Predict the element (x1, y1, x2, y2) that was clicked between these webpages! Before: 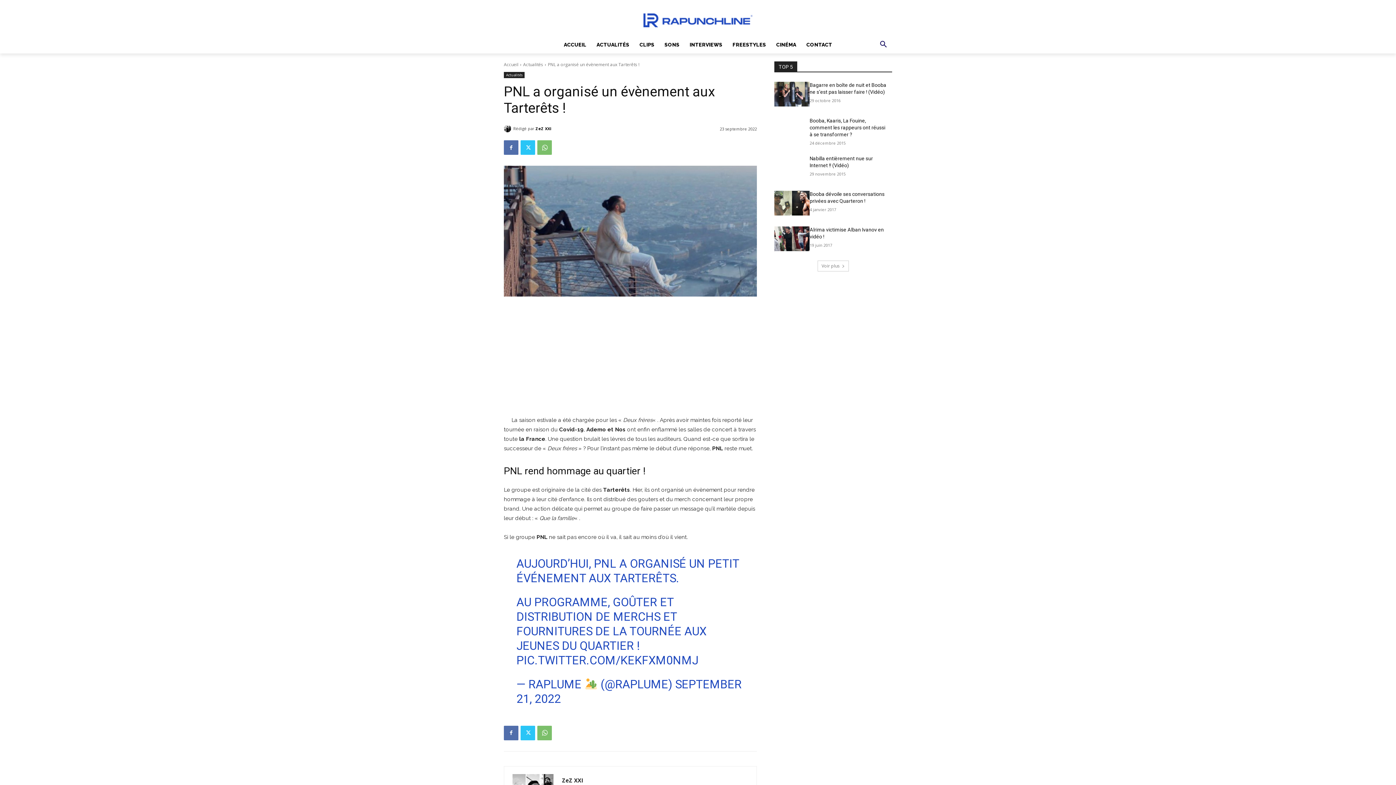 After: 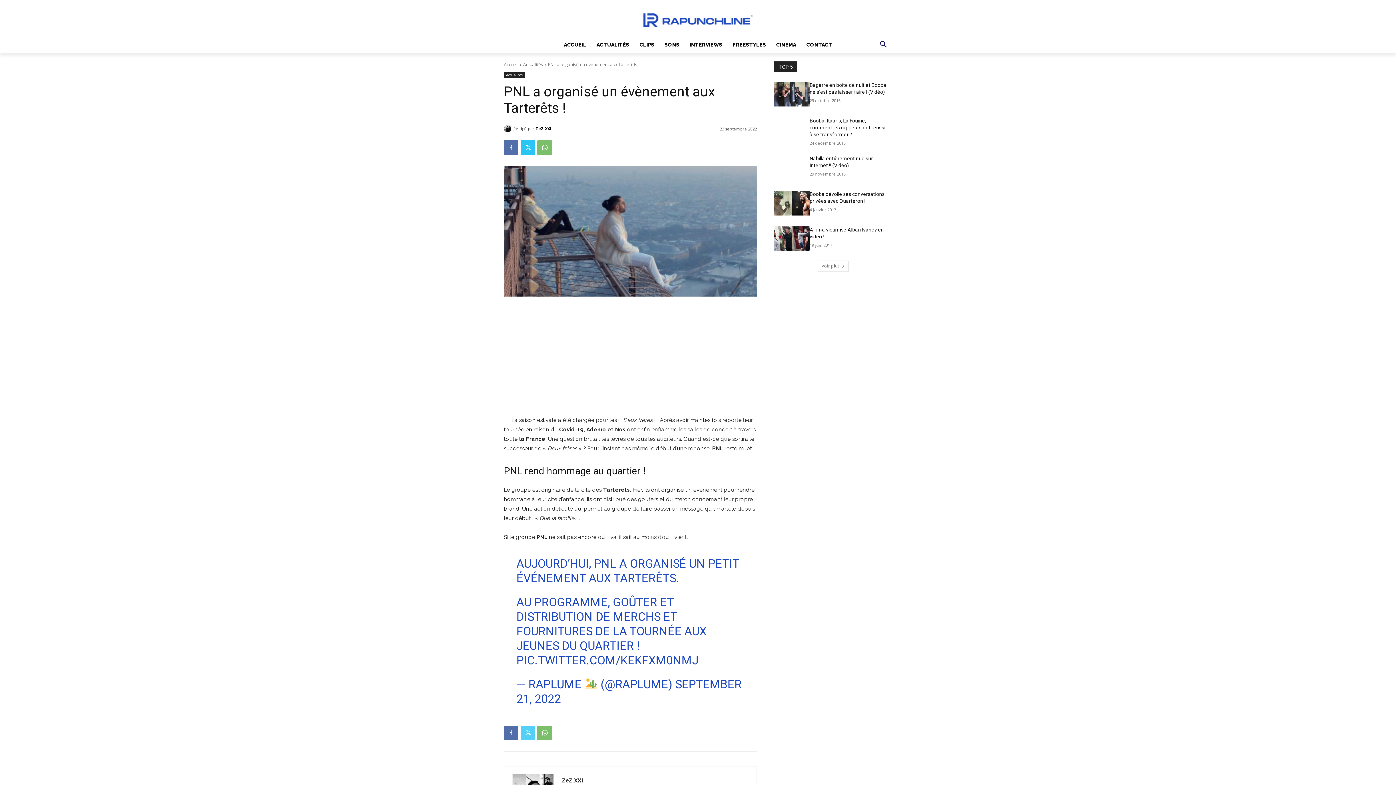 Action: bbox: (520, 726, 535, 740)